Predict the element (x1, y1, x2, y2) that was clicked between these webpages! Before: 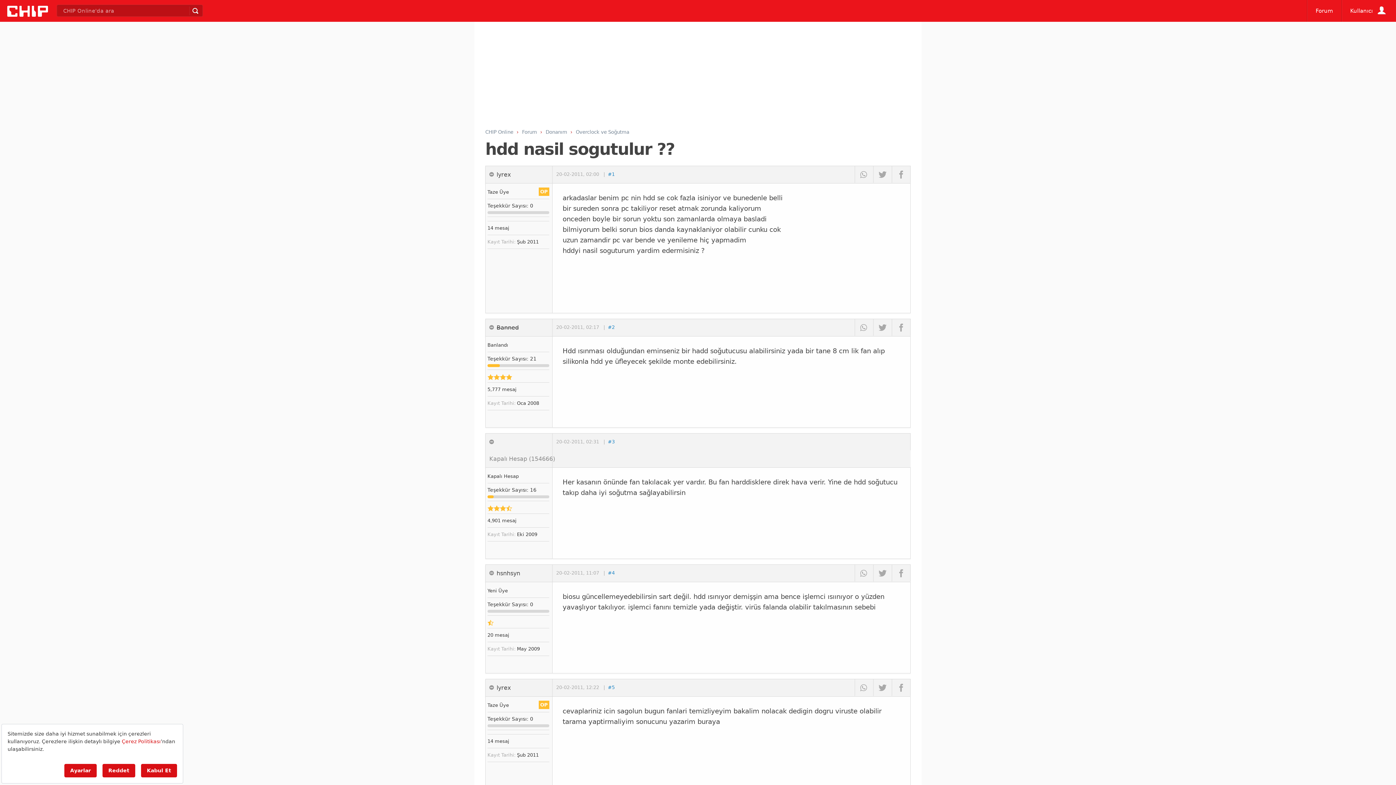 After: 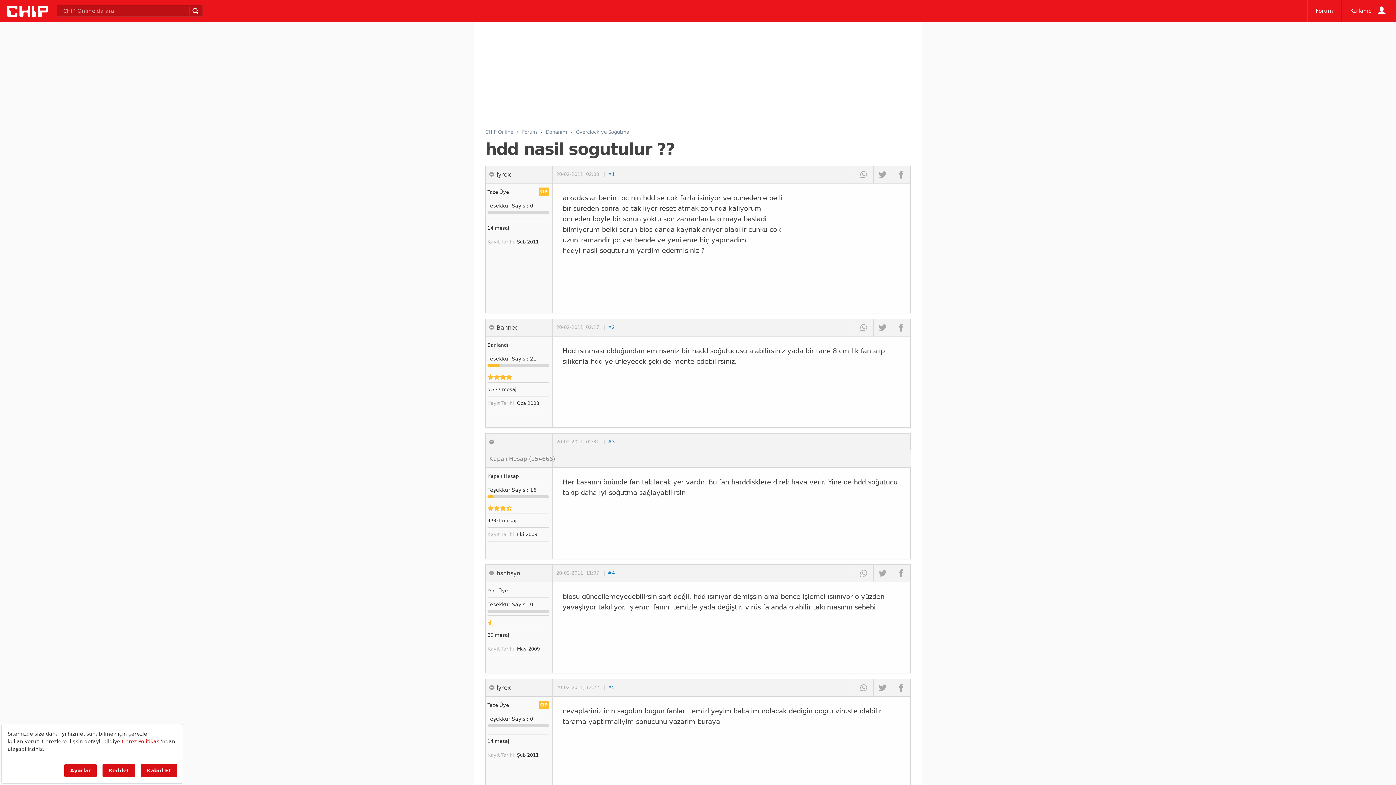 Action: bbox: (608, 570, 614, 576) label: #4